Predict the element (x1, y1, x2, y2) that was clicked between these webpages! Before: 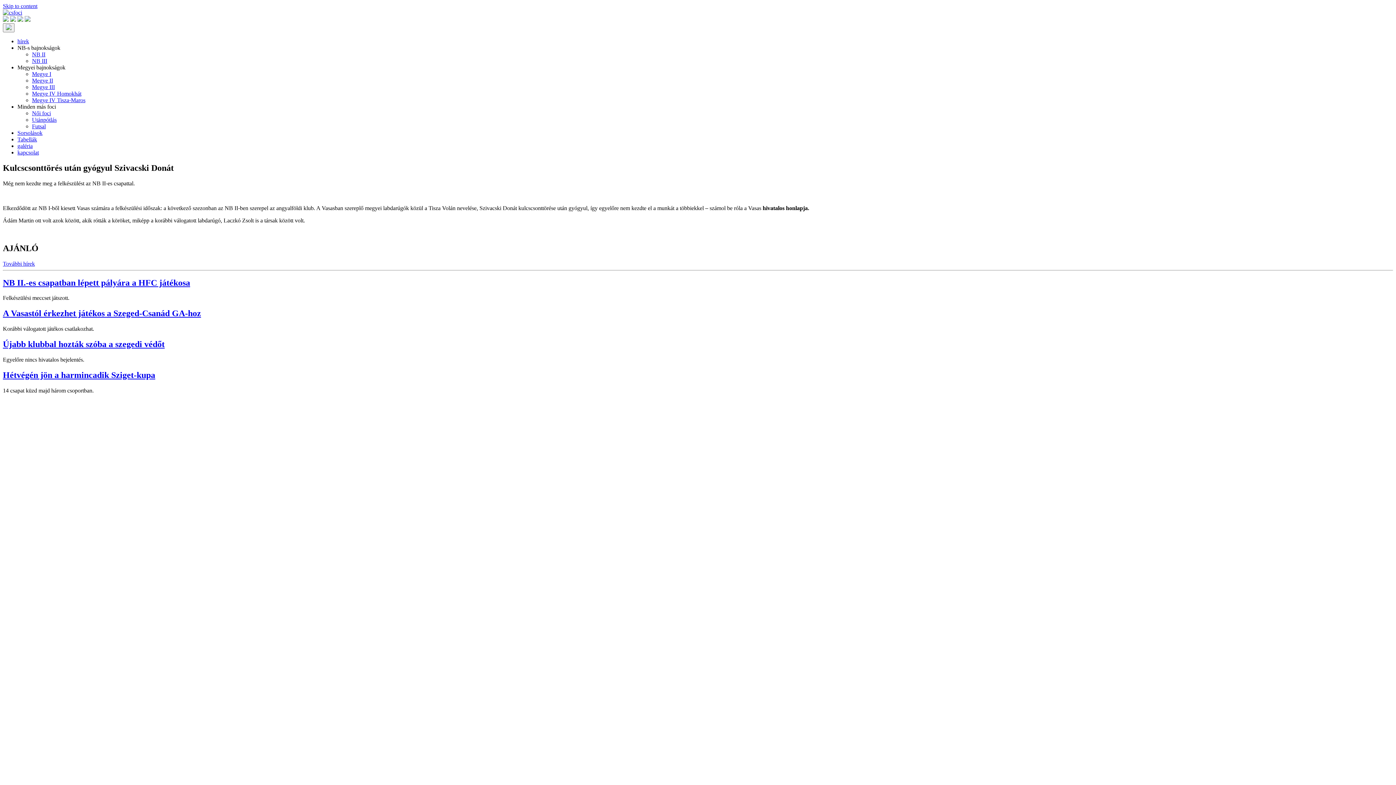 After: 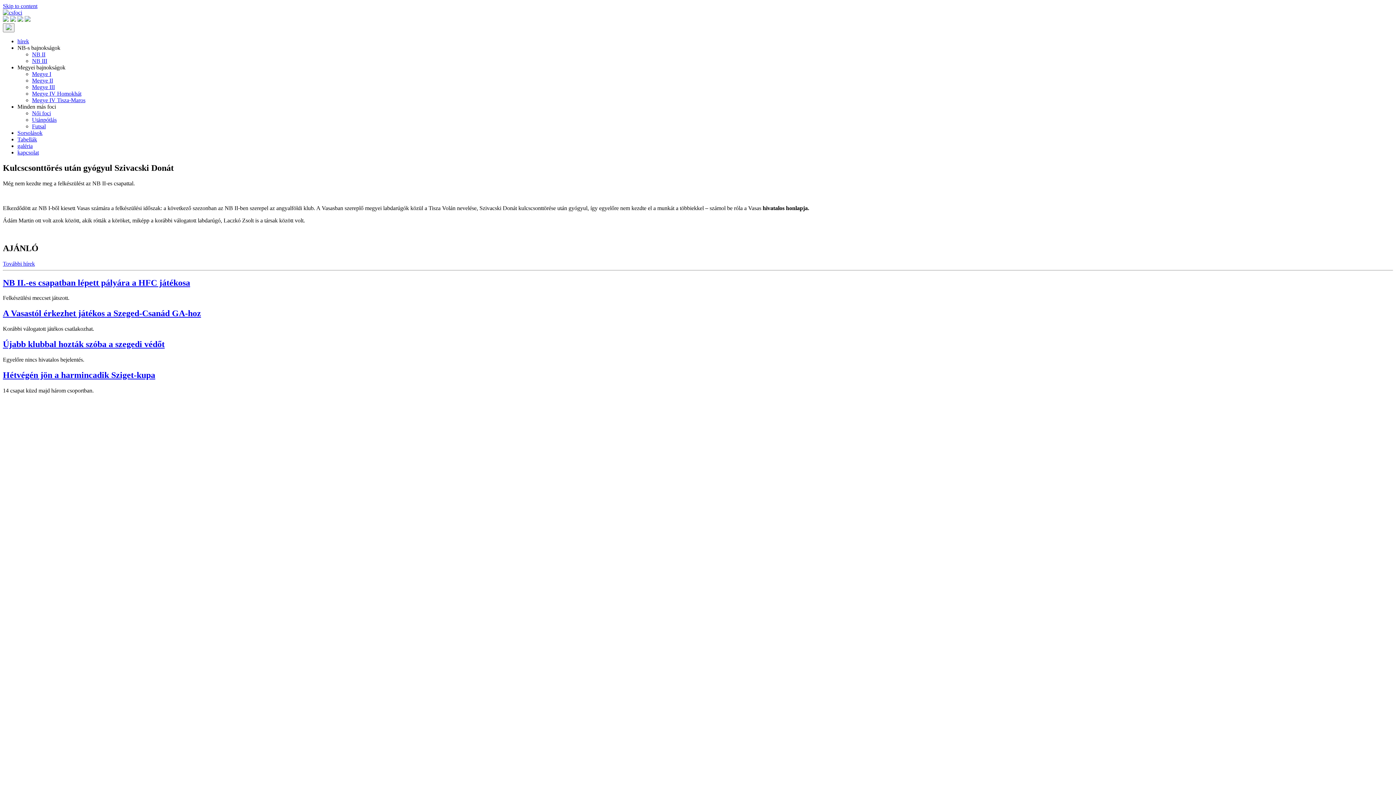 Action: bbox: (17, 103, 56, 109) label: Minden más foci